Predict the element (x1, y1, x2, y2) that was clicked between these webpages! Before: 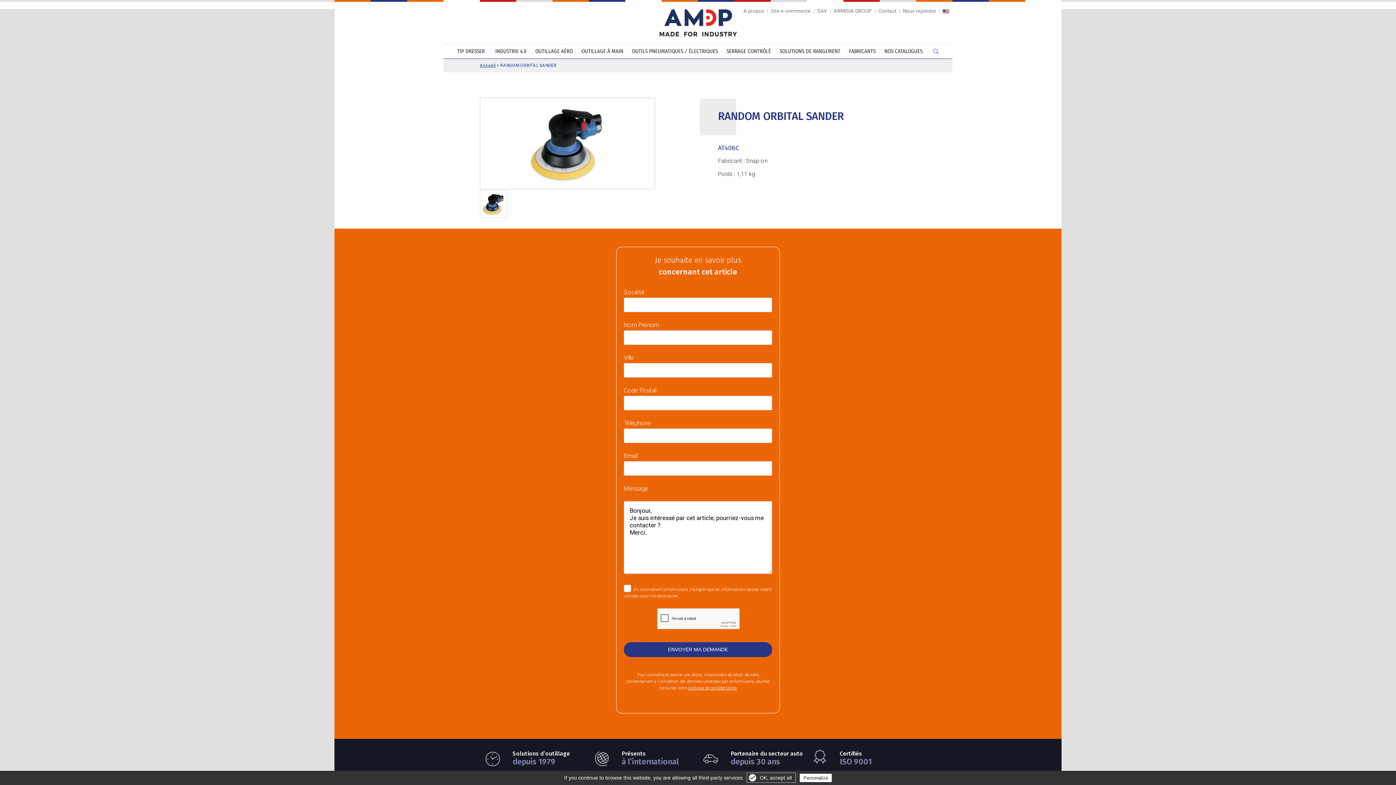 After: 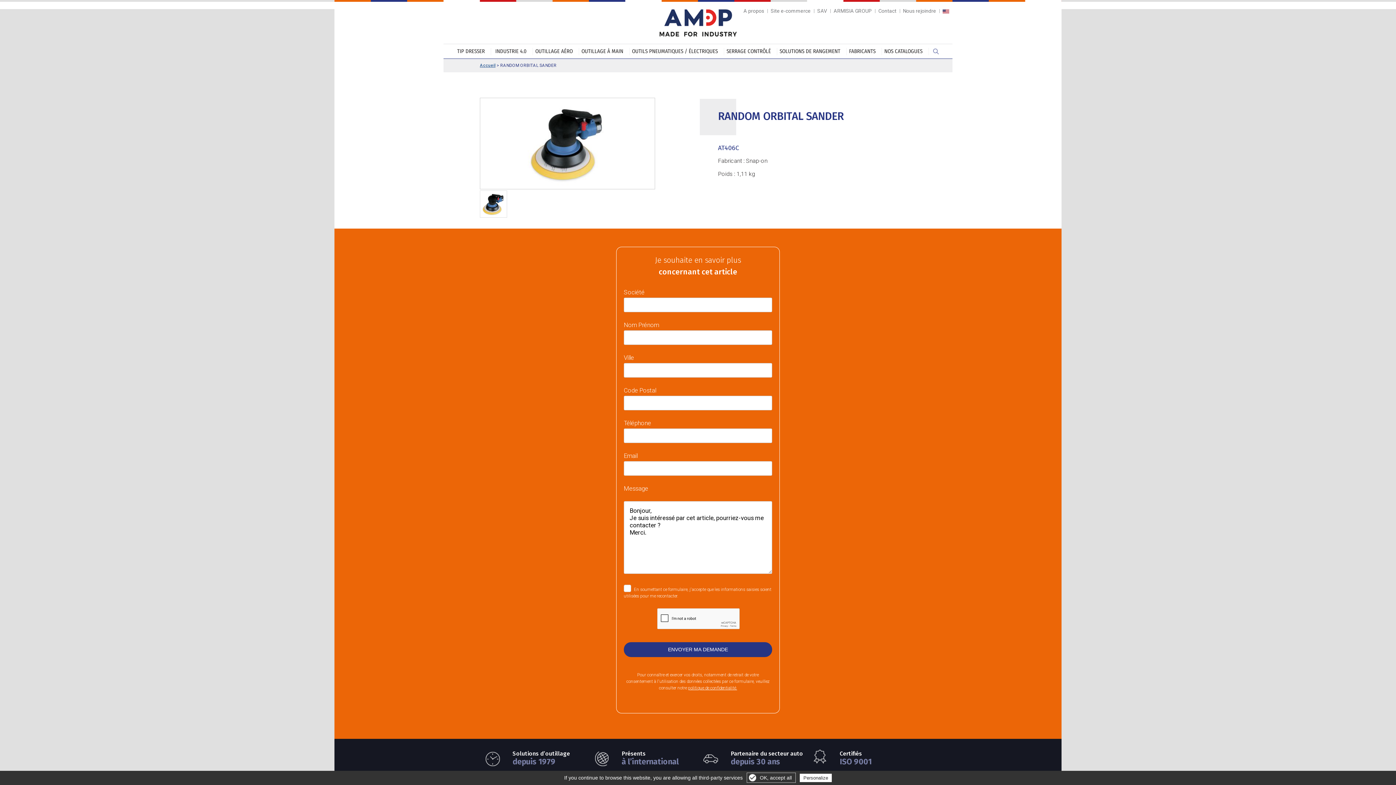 Action: bbox: (942, 8, 949, 13)